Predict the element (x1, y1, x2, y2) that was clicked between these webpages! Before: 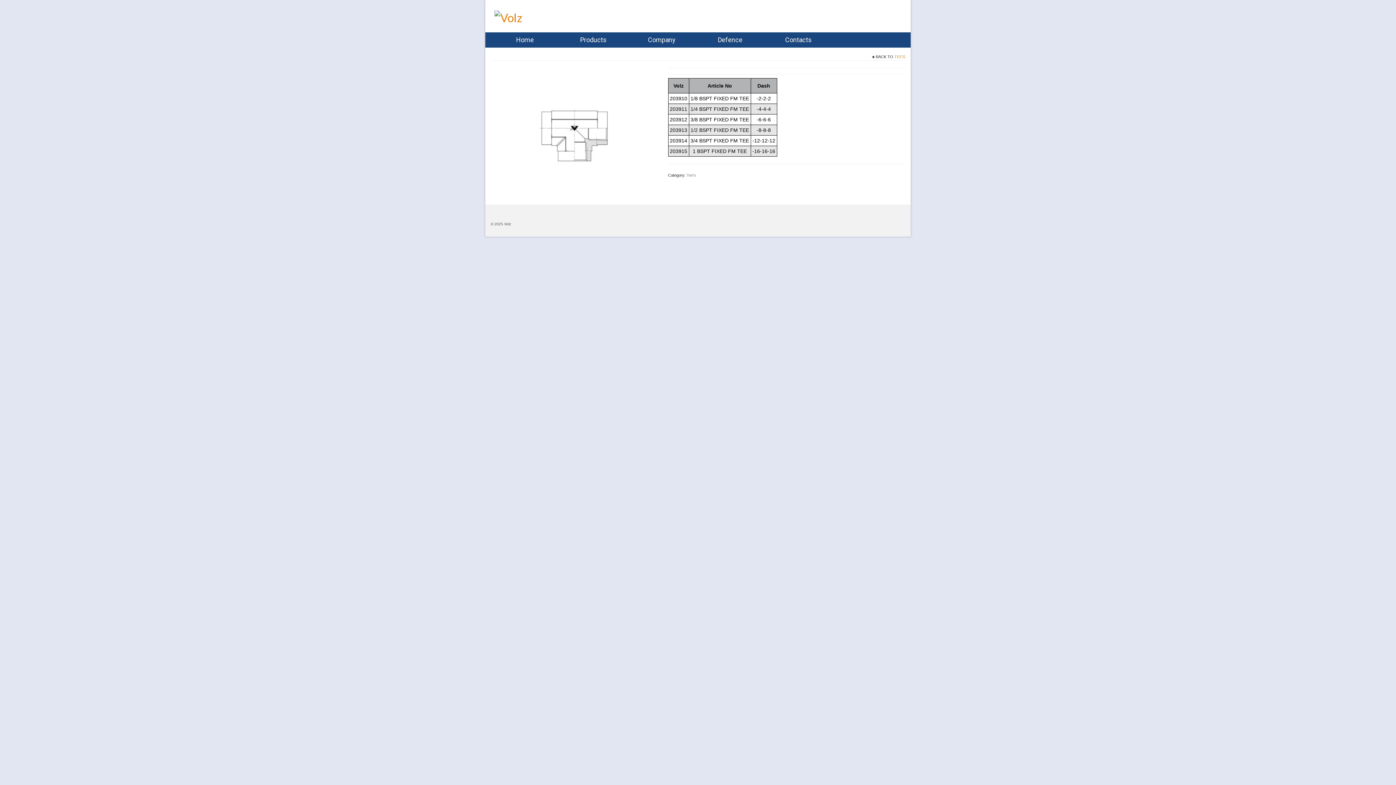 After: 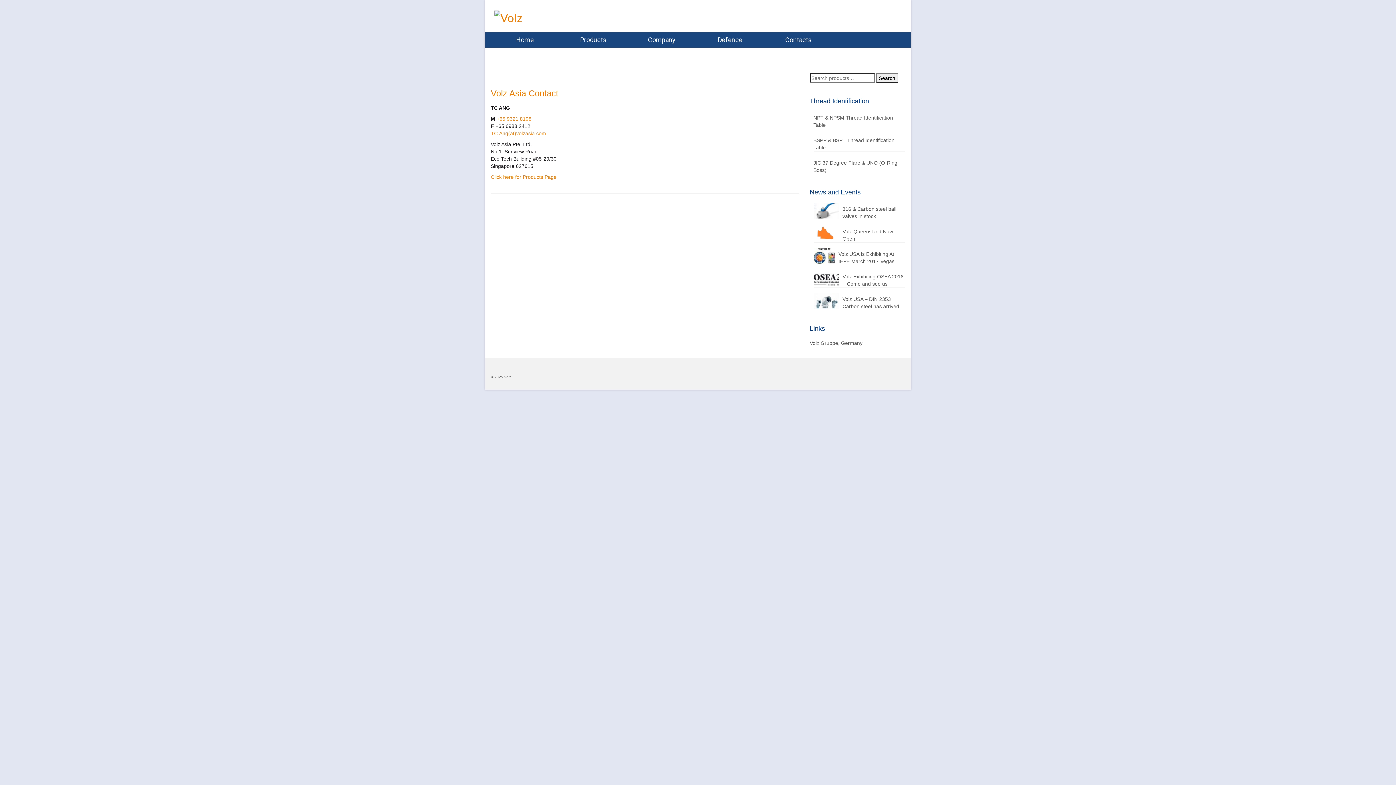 Action: label: Contacts bbox: (764, 32, 832, 47)